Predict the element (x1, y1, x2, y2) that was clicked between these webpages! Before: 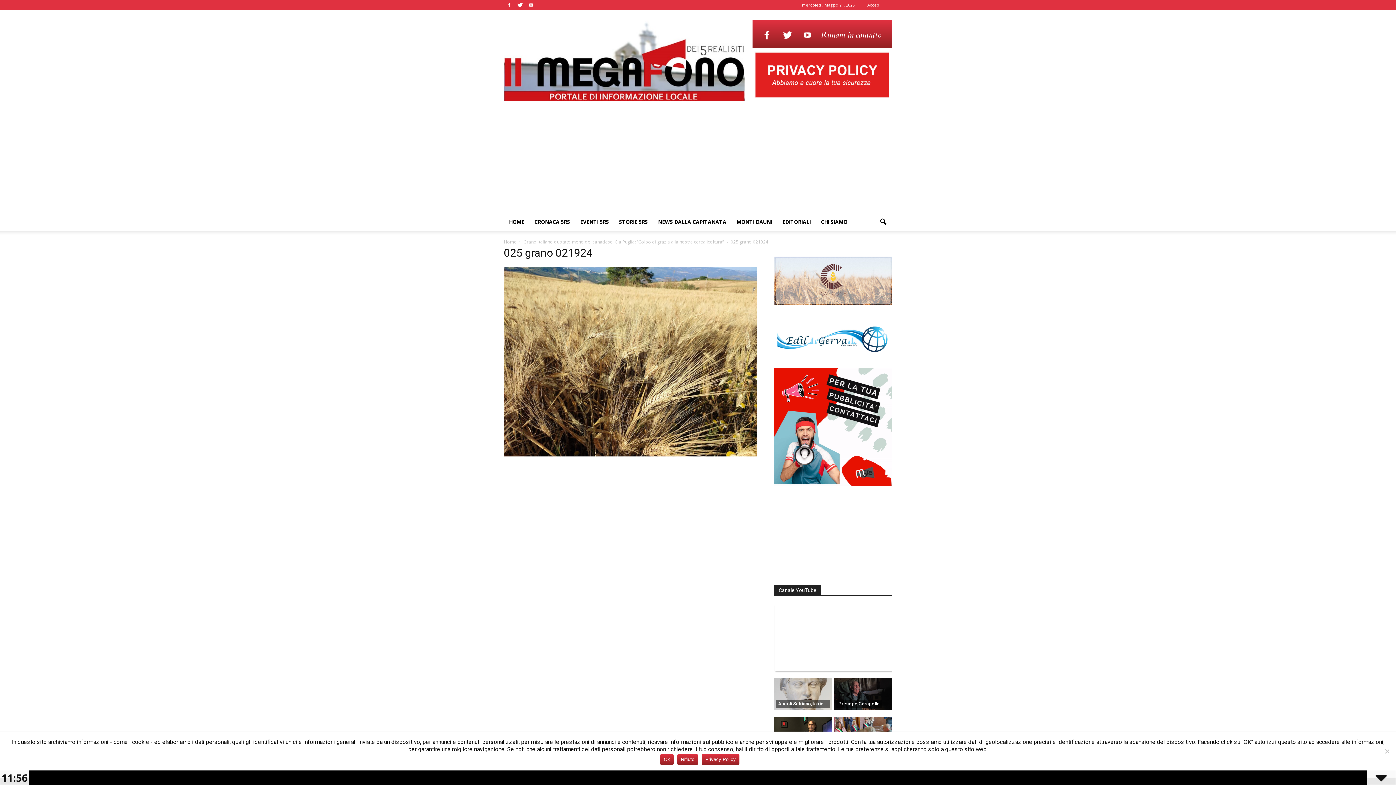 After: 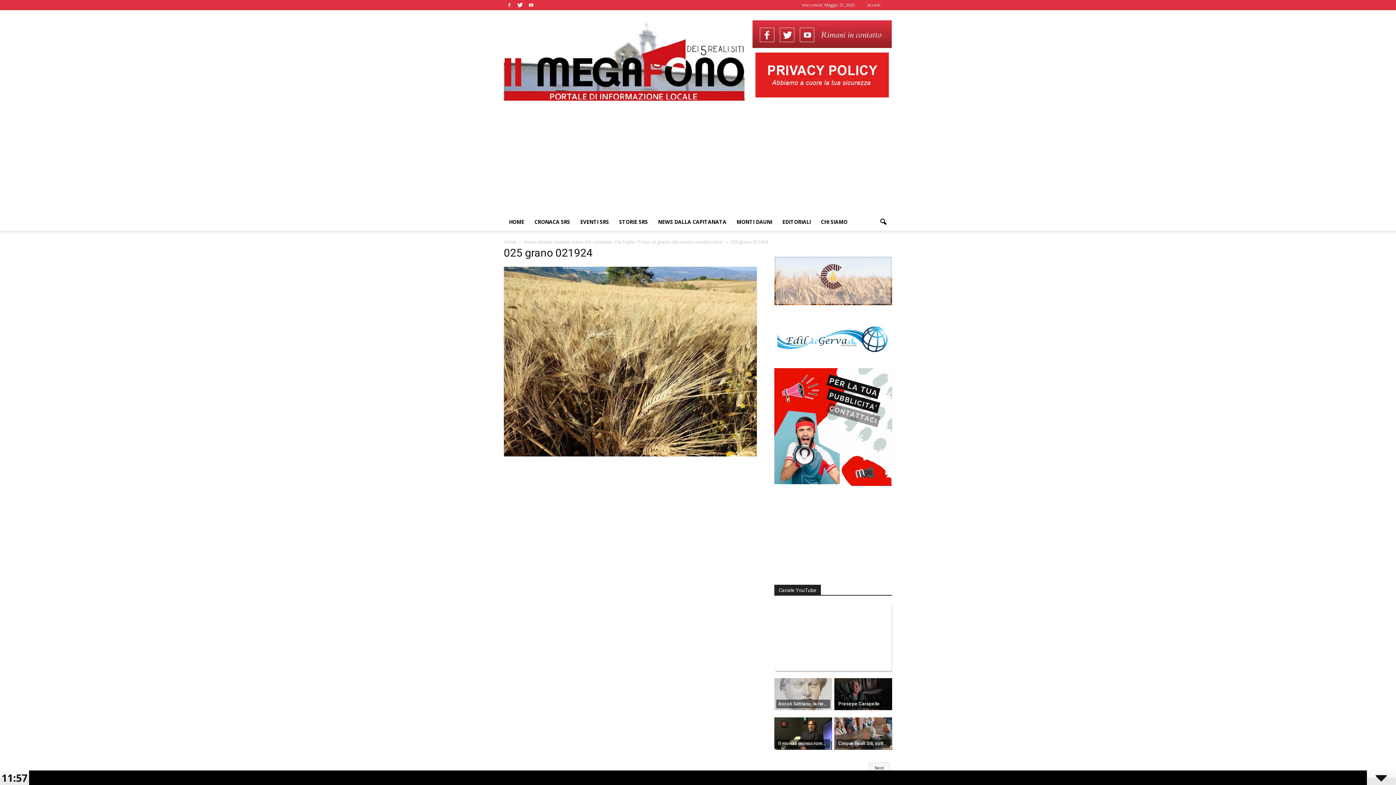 Action: label: Rifiuto bbox: (677, 754, 698, 765)